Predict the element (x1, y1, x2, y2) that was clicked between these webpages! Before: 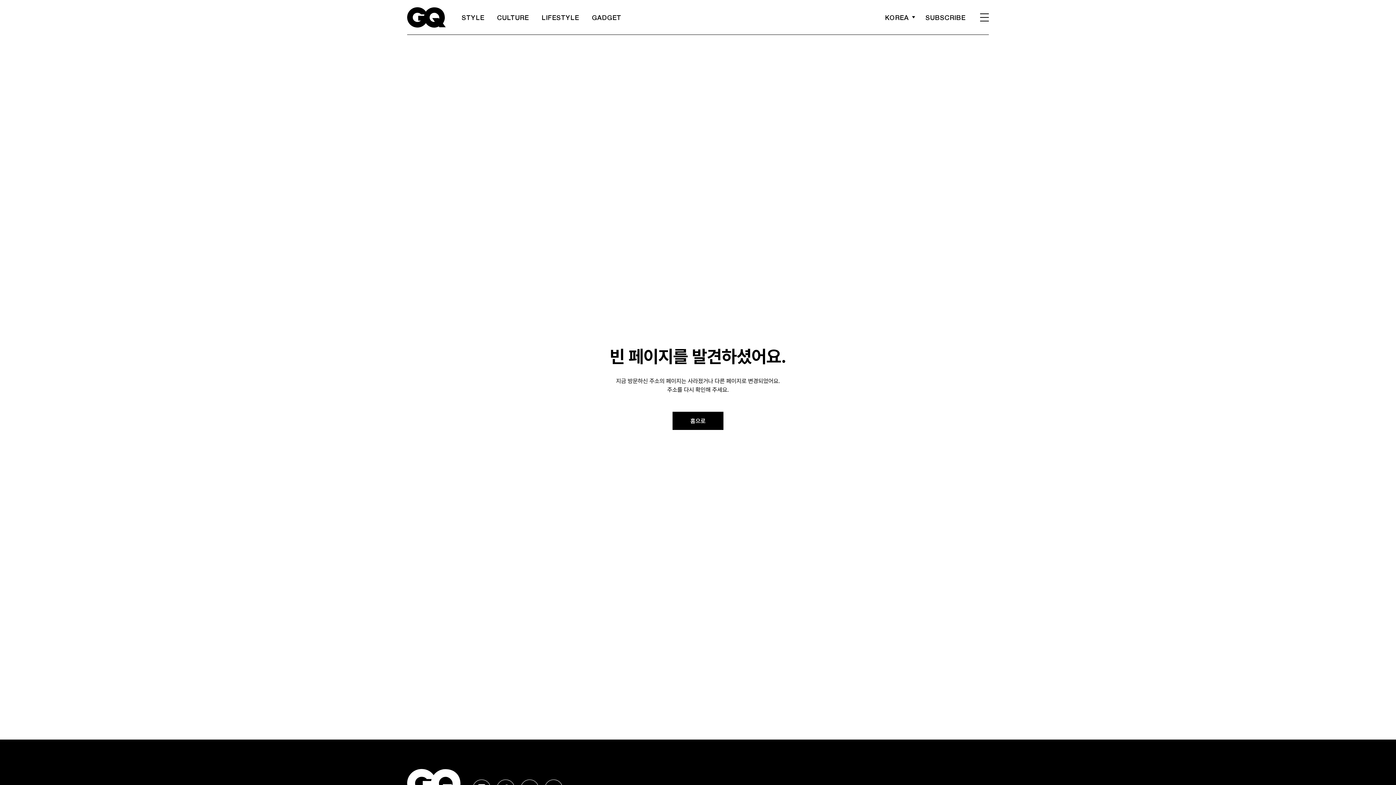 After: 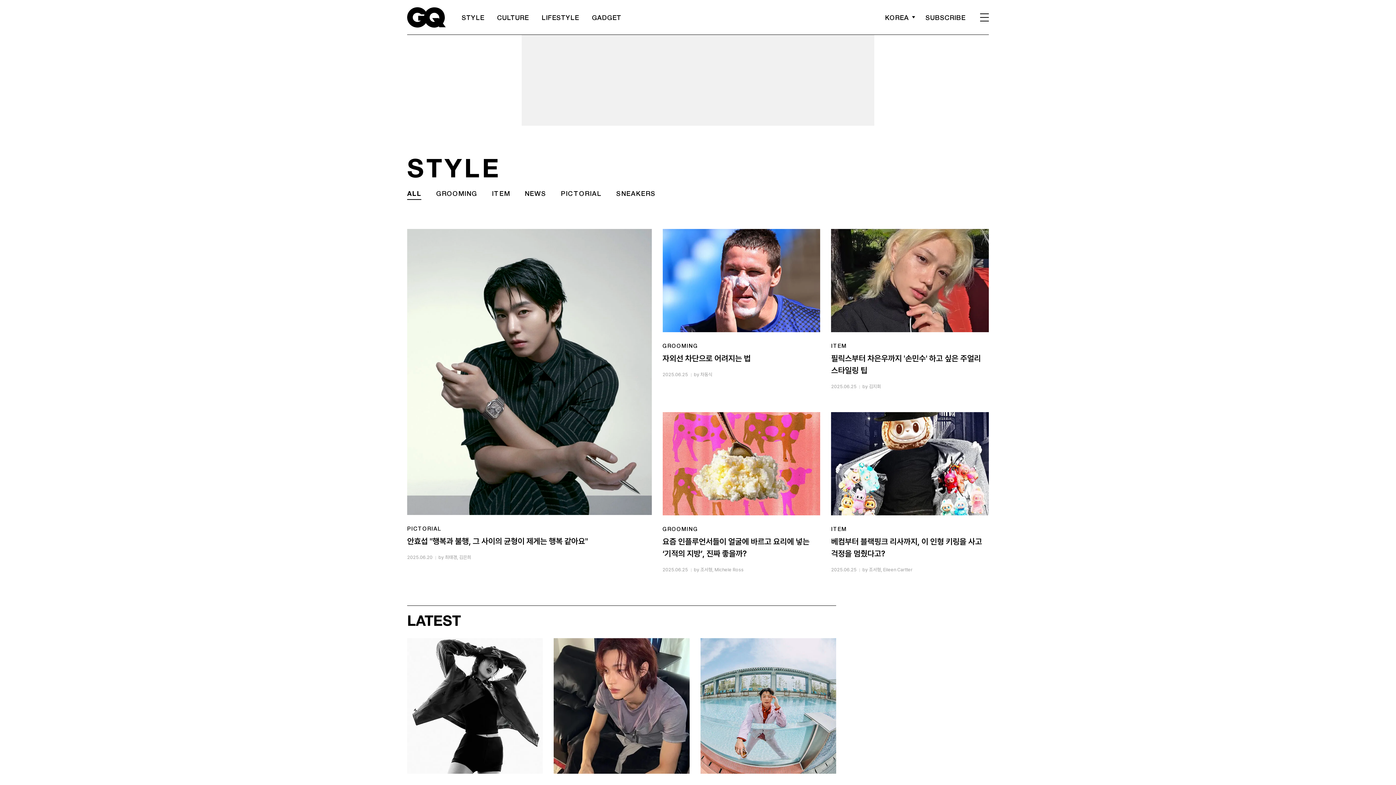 Action: bbox: (461, 13, 484, 21) label: STYLE